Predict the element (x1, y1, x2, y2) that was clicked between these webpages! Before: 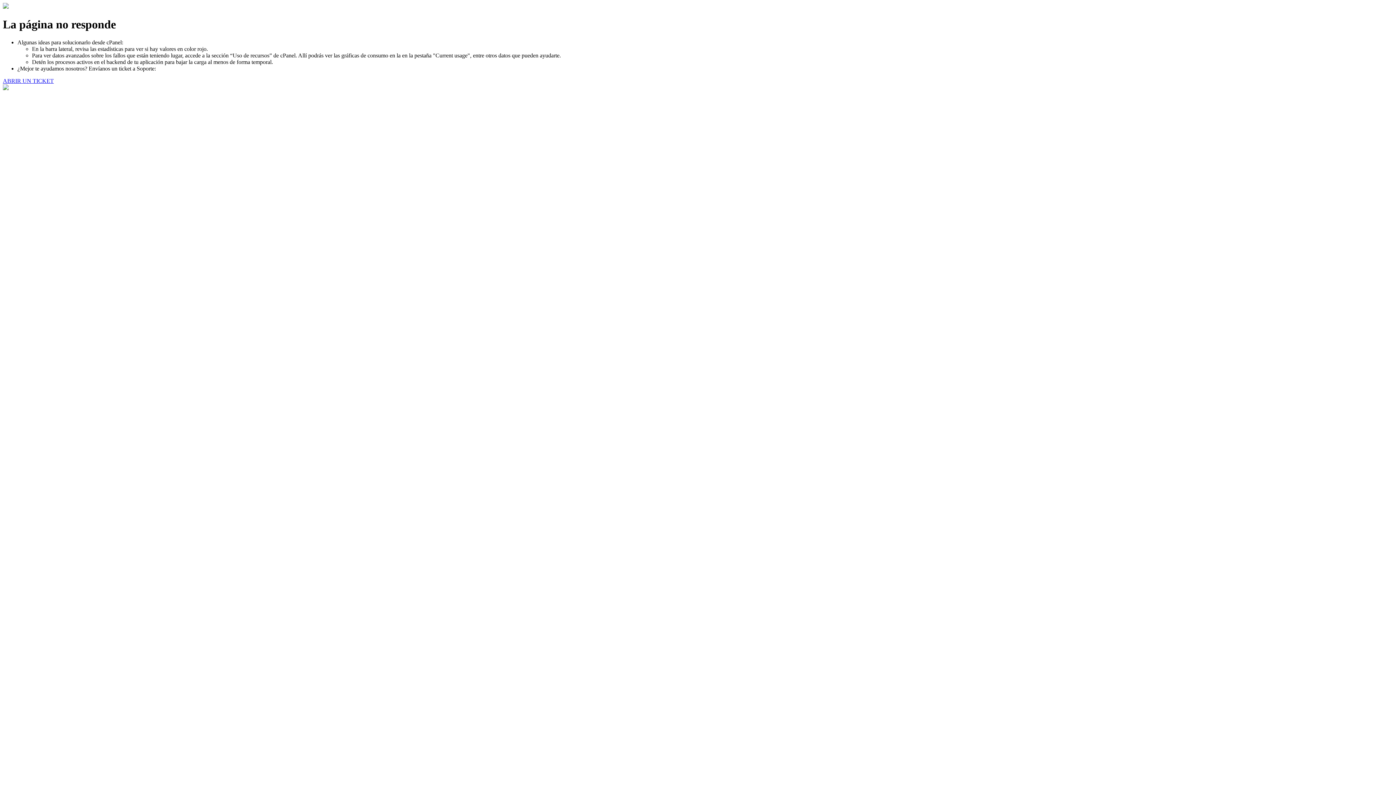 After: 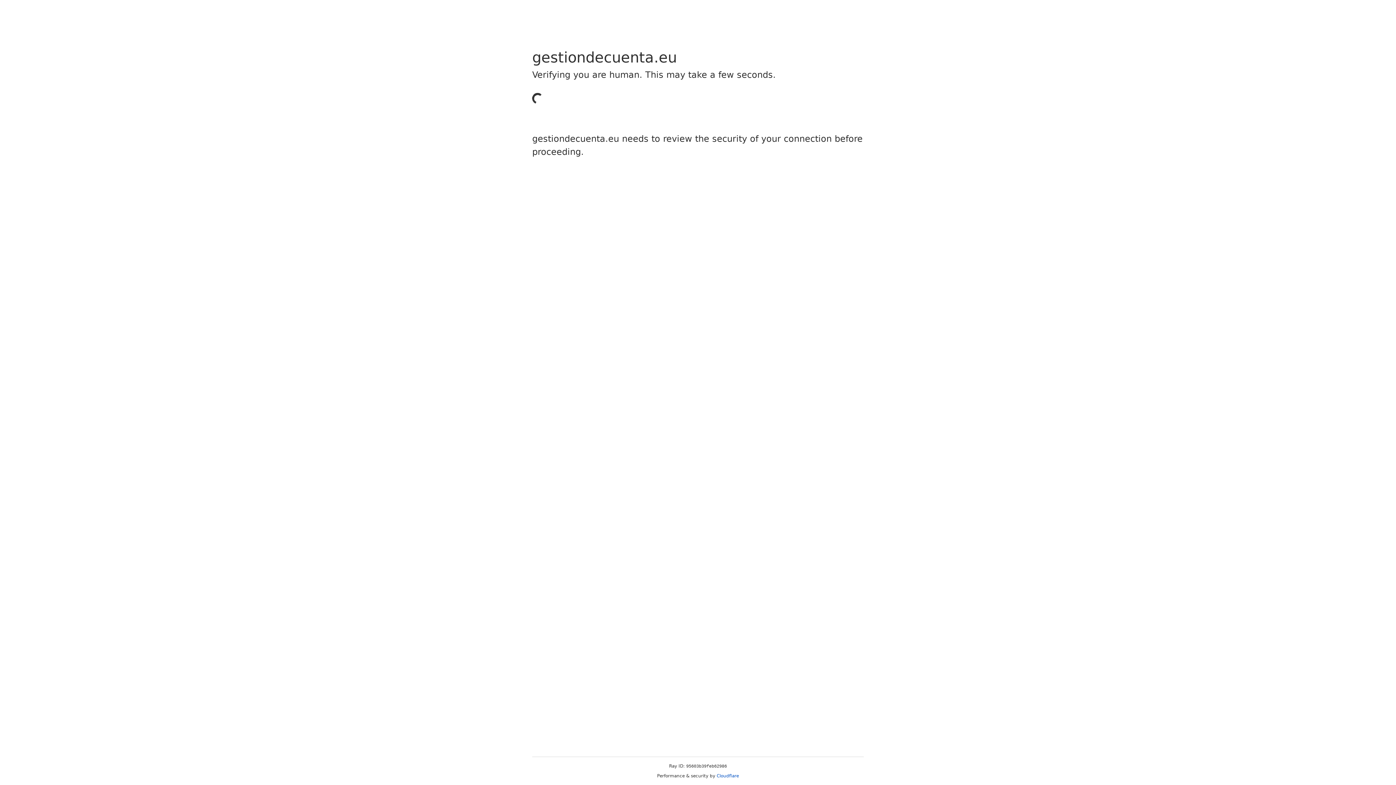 Action: bbox: (2, 77, 53, 83) label: ABRIR UN TICKET